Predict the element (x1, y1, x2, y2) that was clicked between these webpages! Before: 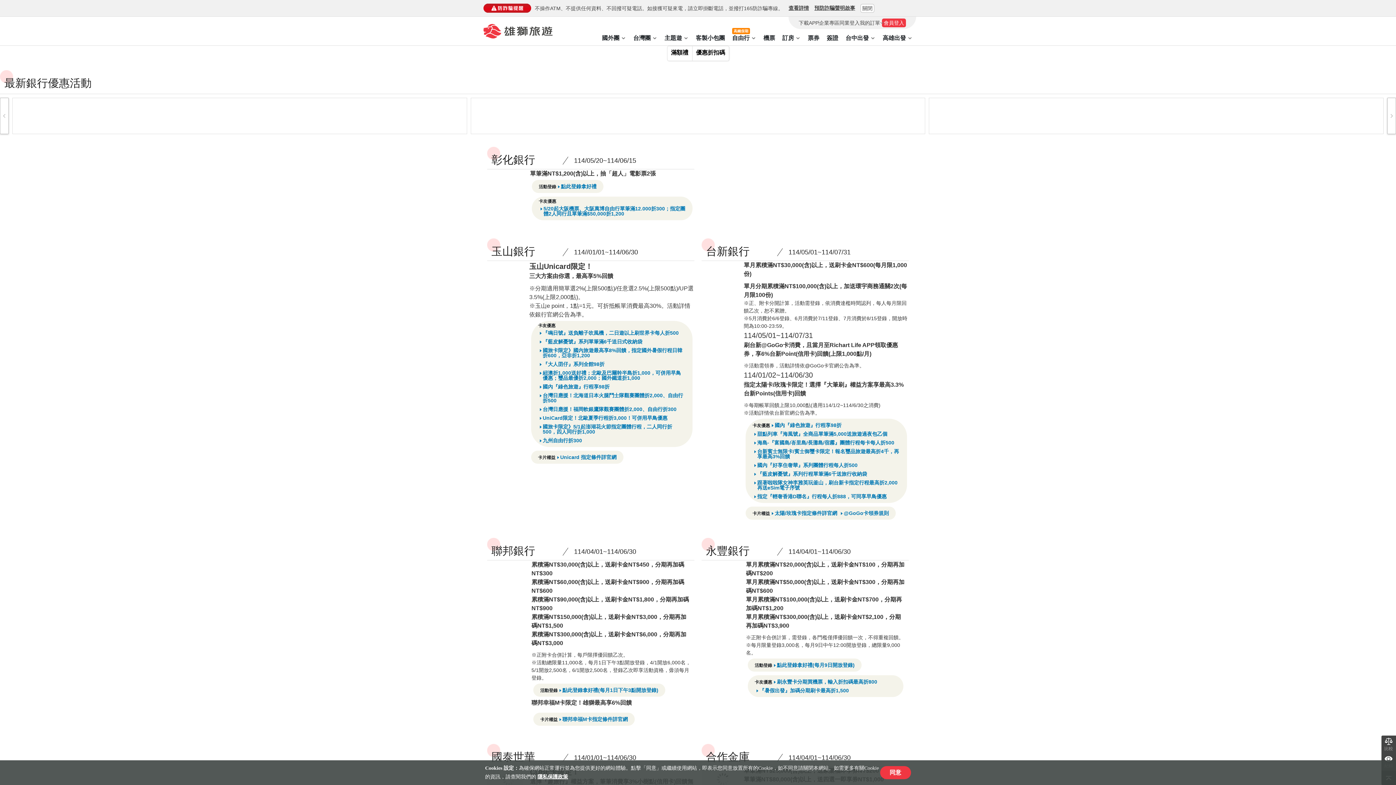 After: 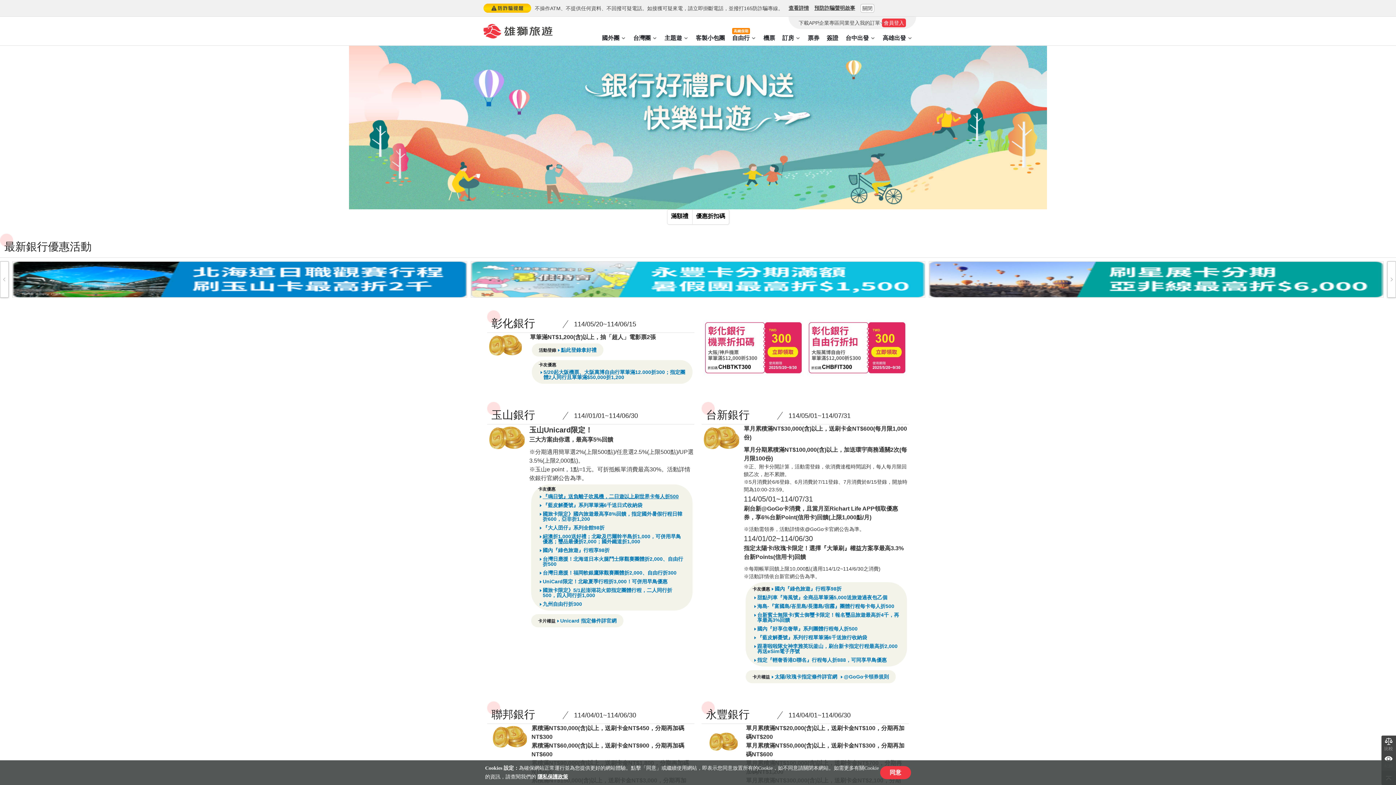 Action: label: 『鳴日號』送負離子吹風機，二日遊以上刷世界卡每人折500 bbox: (540, 330, 678, 335)